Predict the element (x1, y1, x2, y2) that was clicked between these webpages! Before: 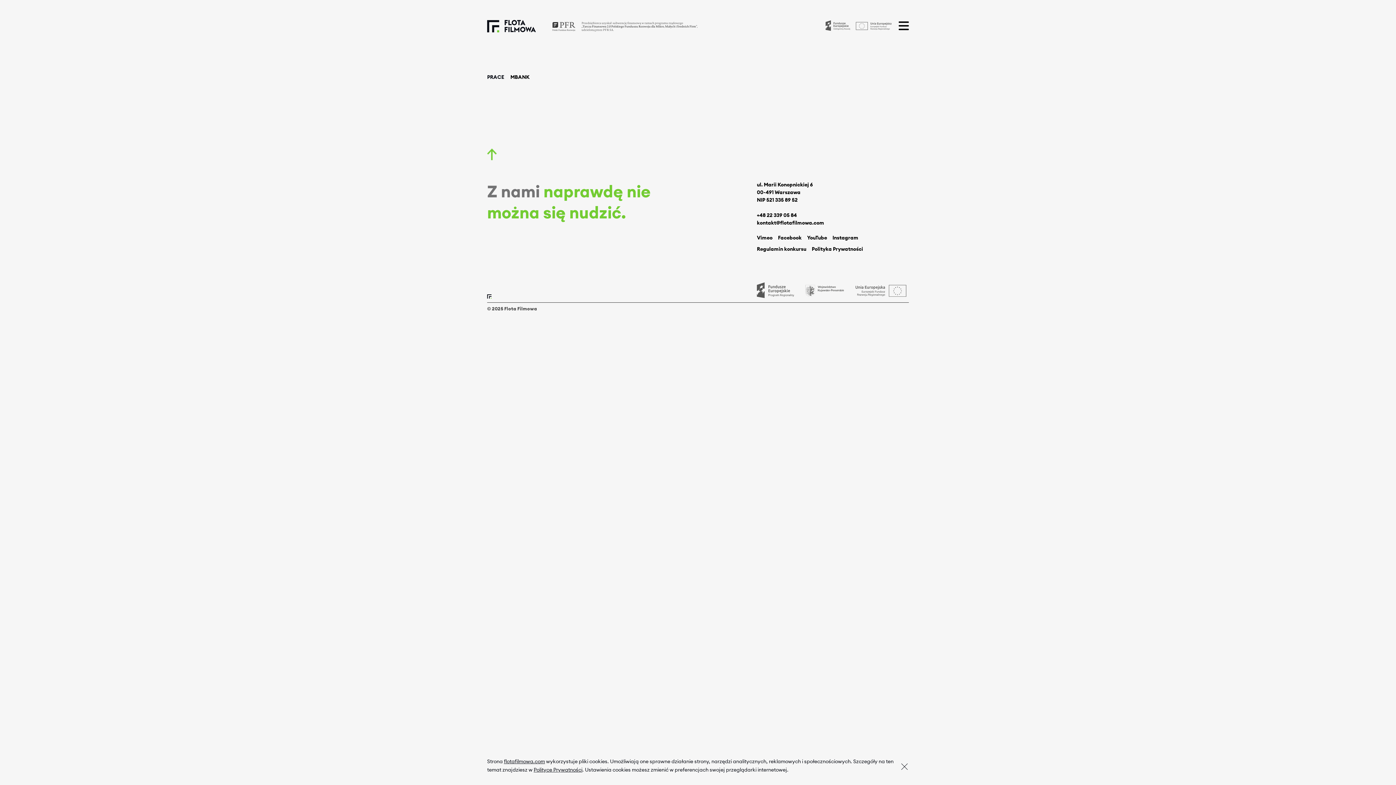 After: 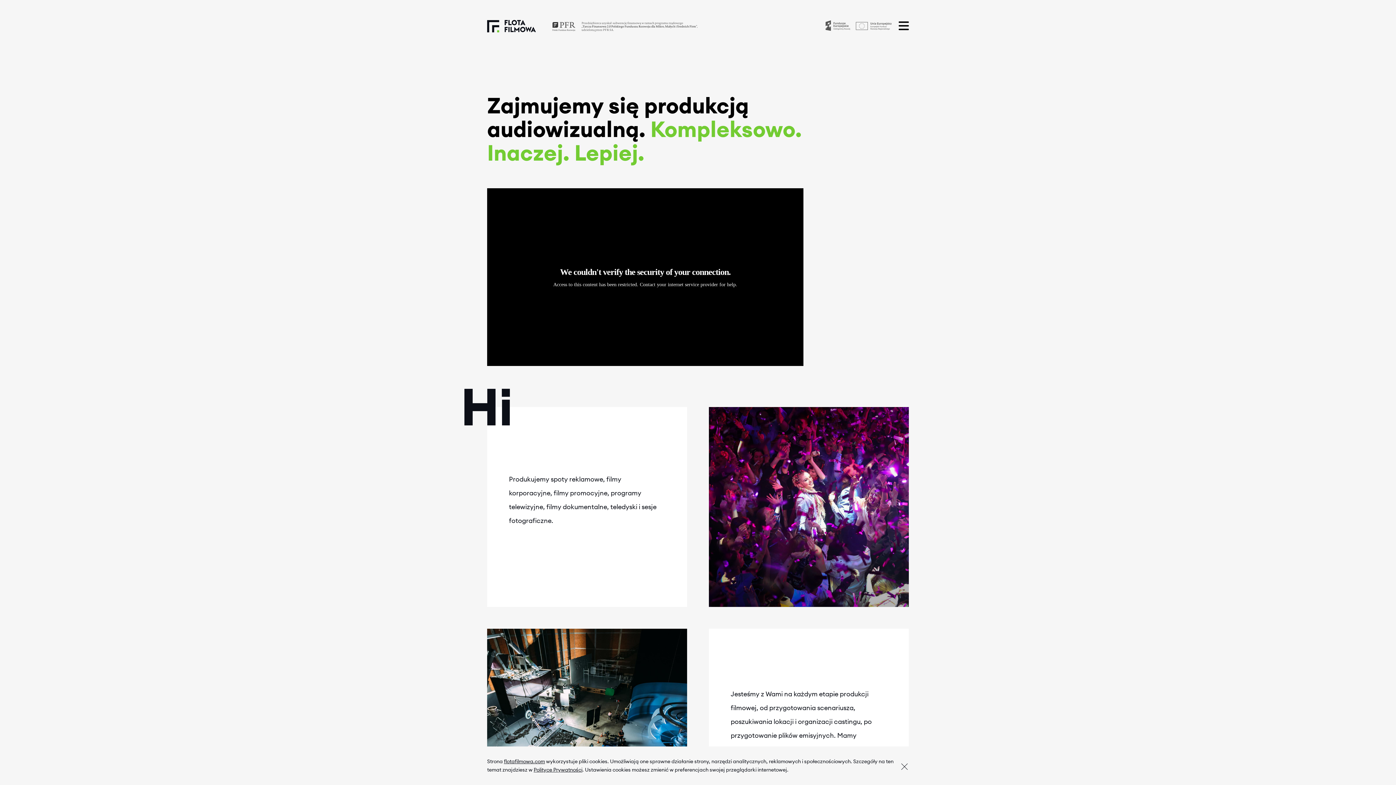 Action: bbox: (487, 20, 552, 32)